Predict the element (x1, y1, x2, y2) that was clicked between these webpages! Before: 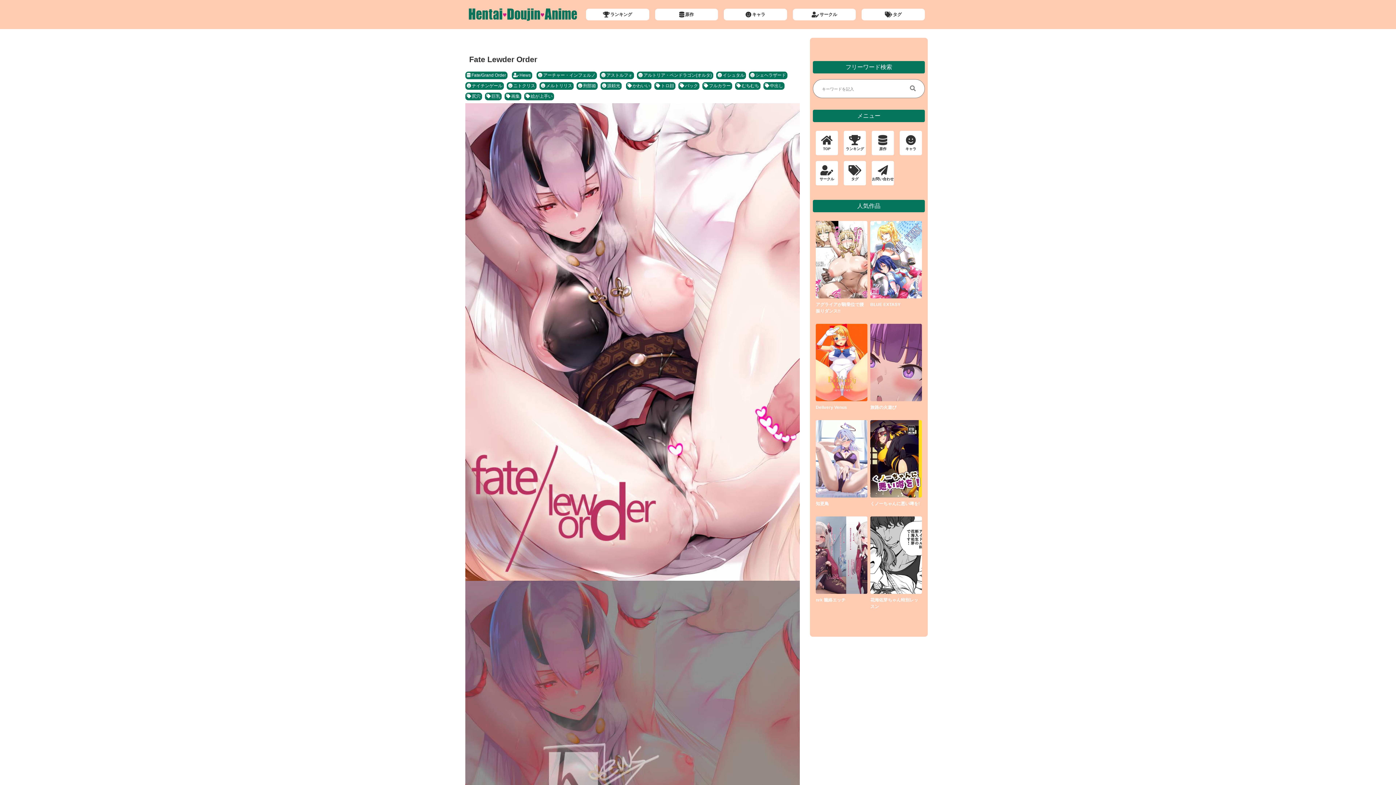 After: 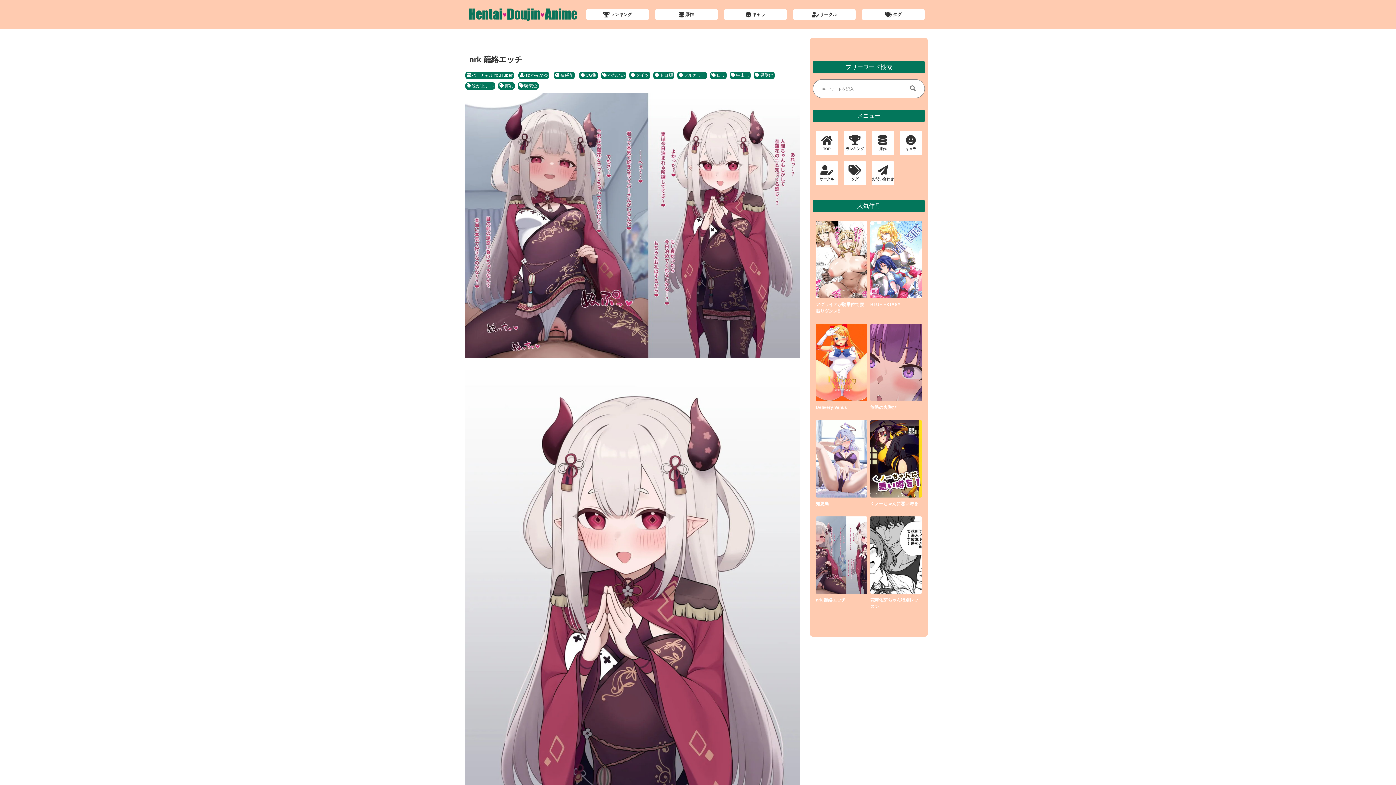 Action: bbox: (816, 587, 867, 593)